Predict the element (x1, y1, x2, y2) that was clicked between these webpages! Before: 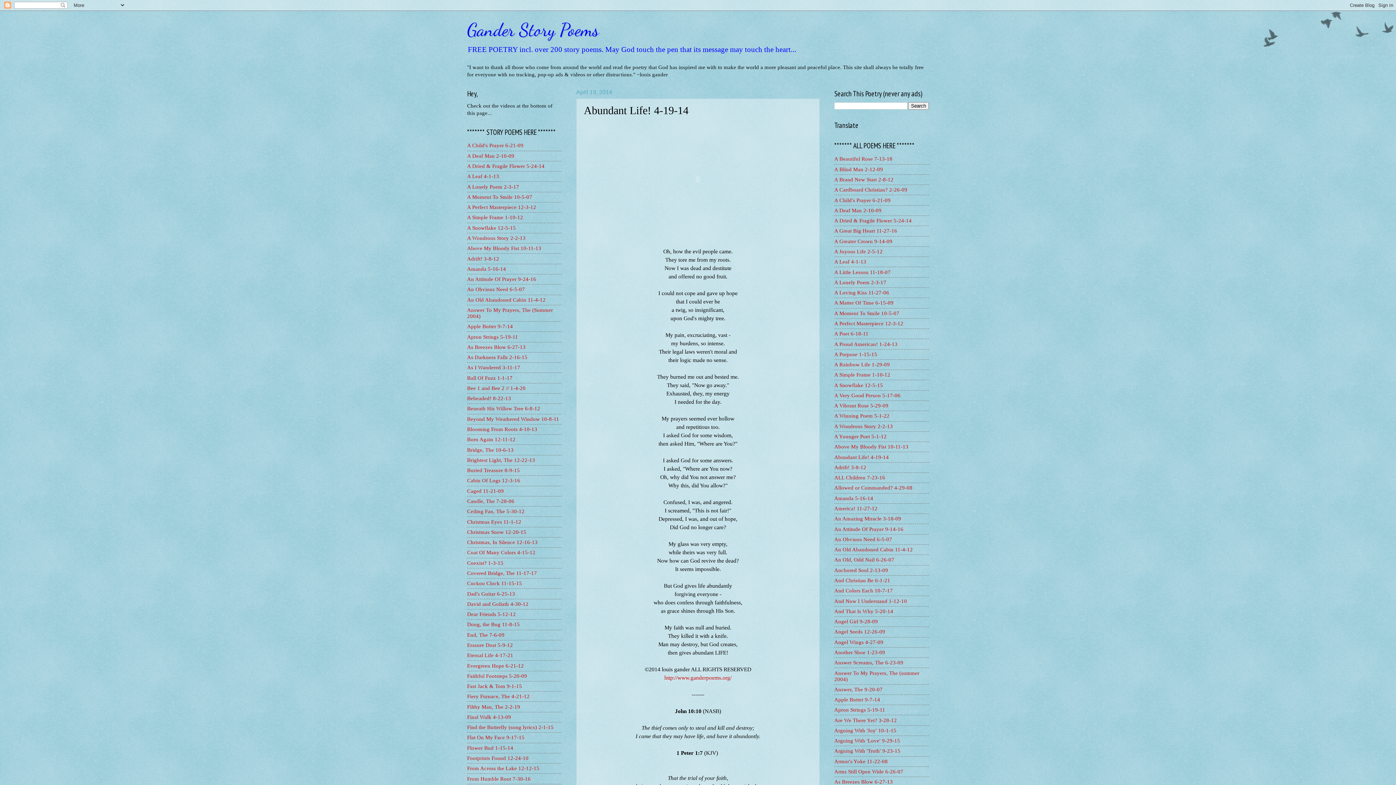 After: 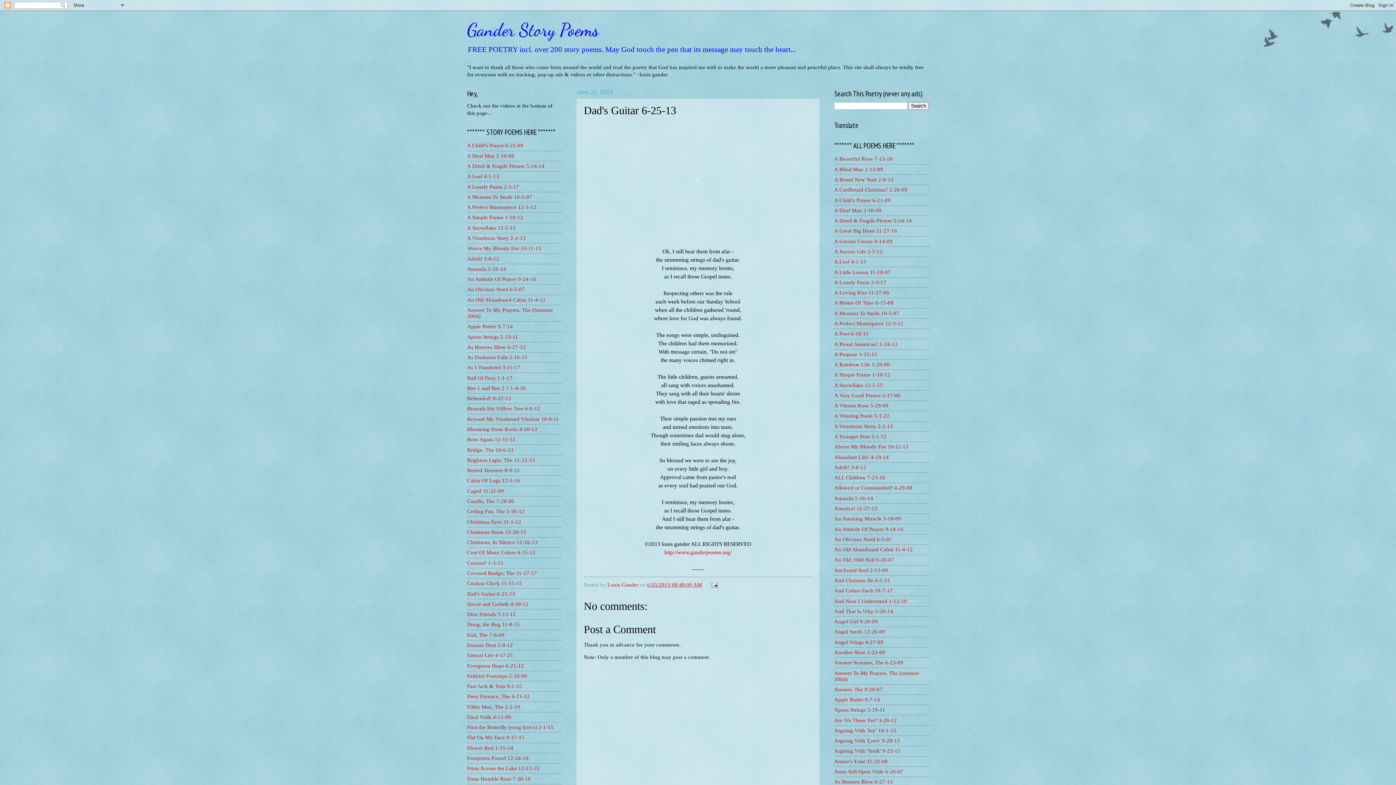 Action: label: Dad's Guitar 6-25-13 bbox: (467, 591, 515, 596)